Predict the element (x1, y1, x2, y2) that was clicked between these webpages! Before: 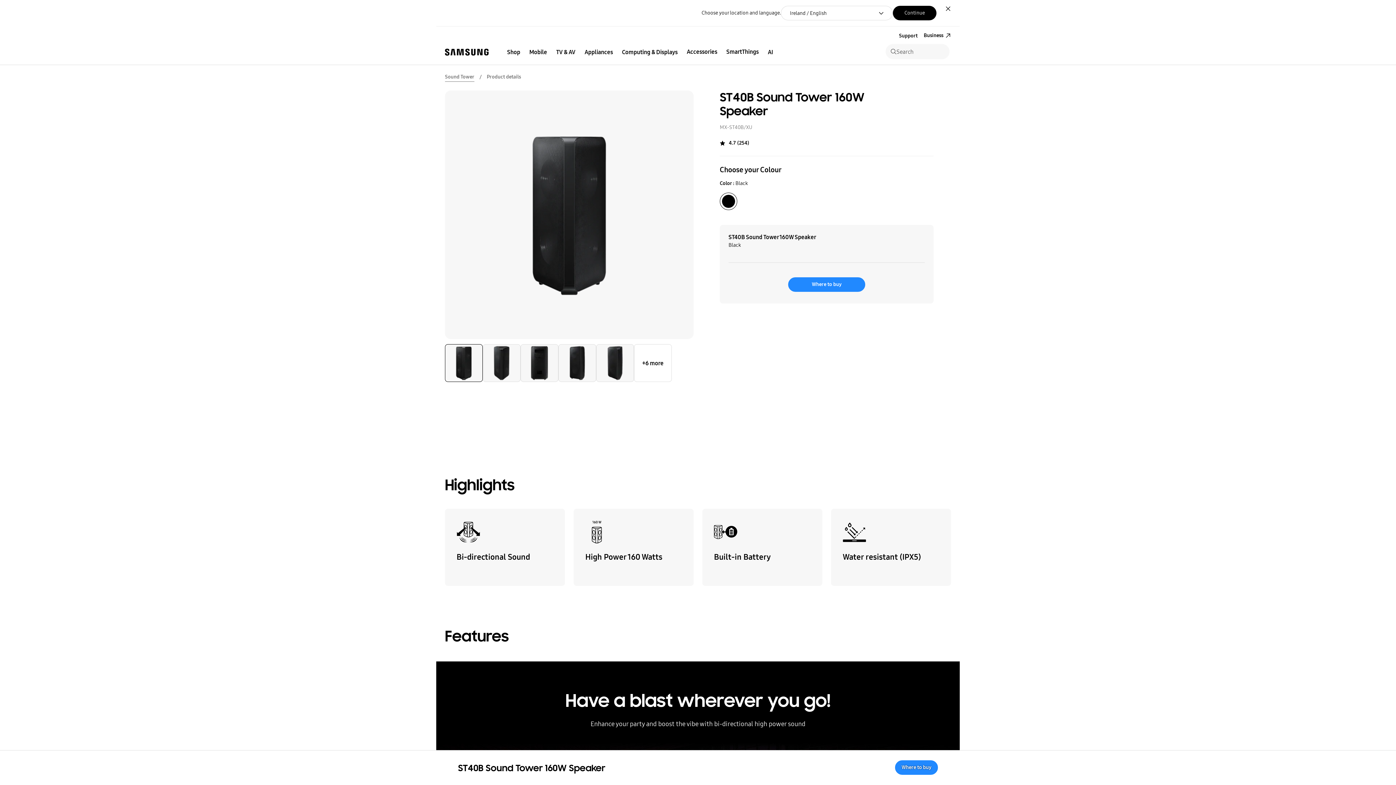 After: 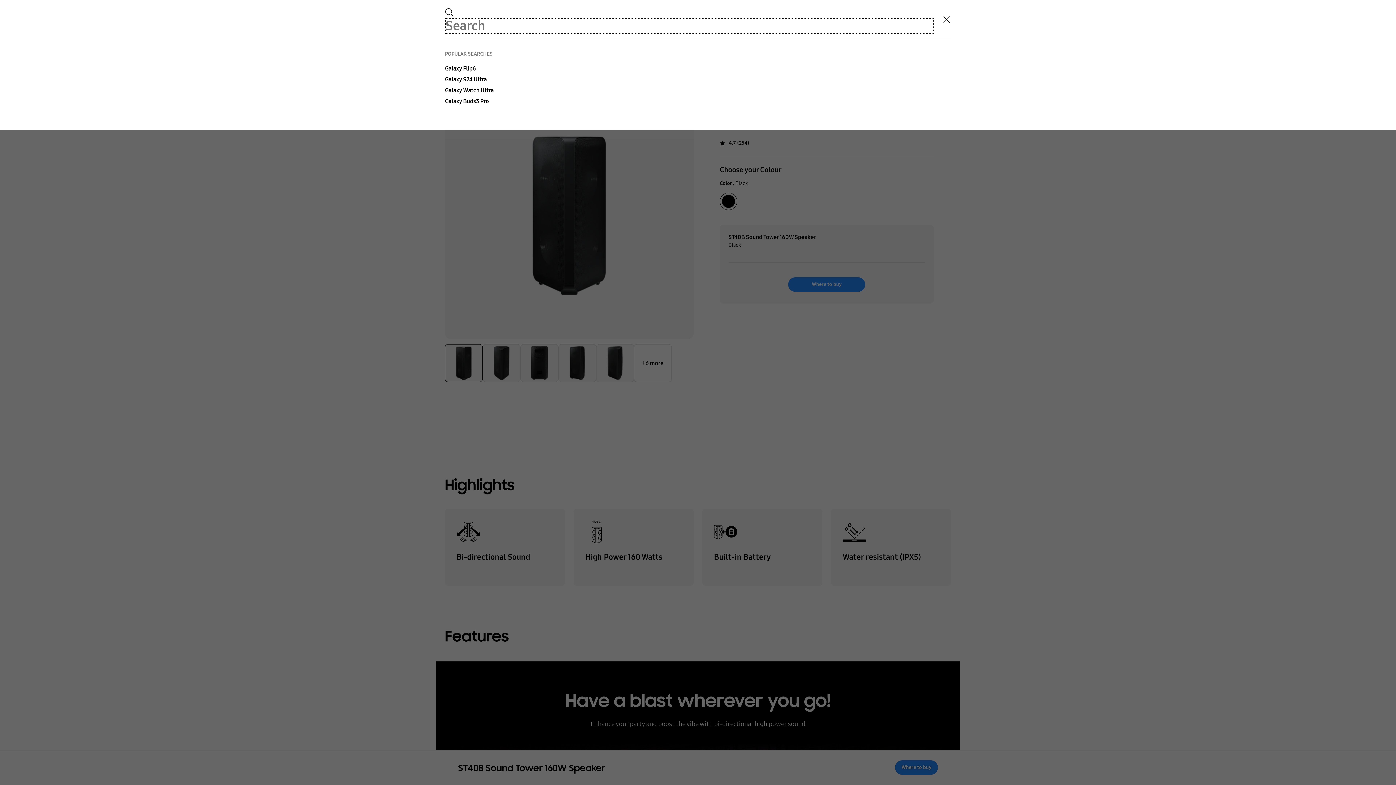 Action: bbox: (885, 44, 949, 59) label: Search
Search